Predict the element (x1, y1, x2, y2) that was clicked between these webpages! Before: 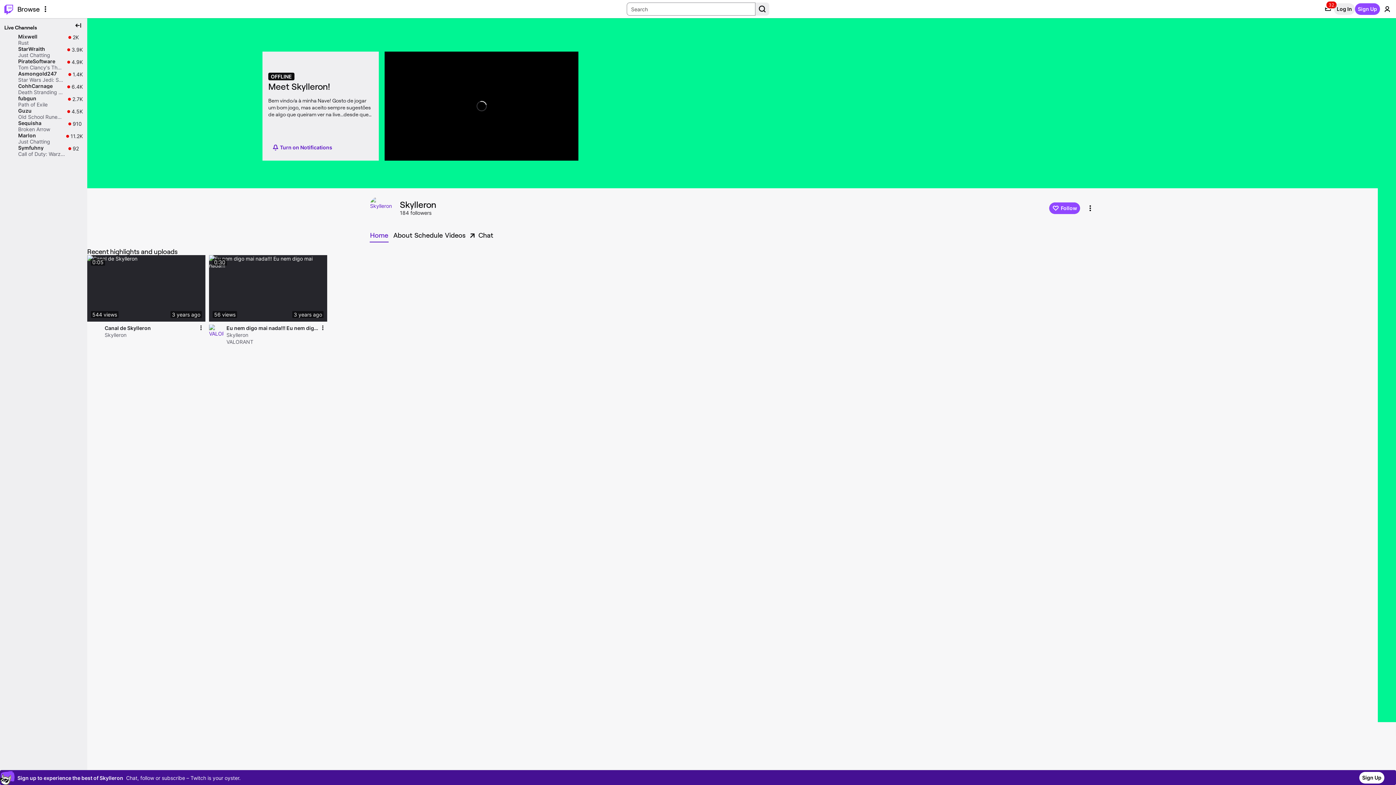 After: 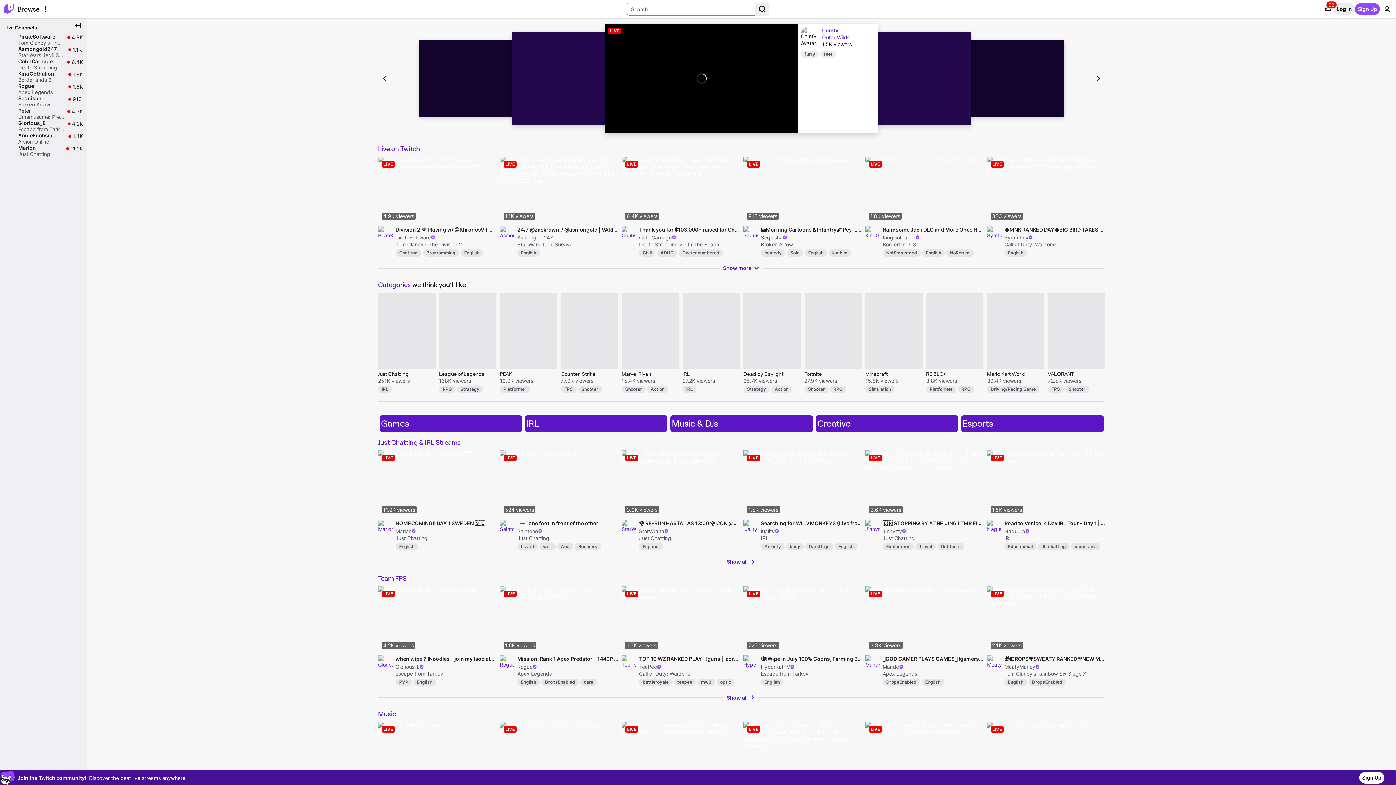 Action: bbox: (0, 0, 17, 18) label: Twitch Home